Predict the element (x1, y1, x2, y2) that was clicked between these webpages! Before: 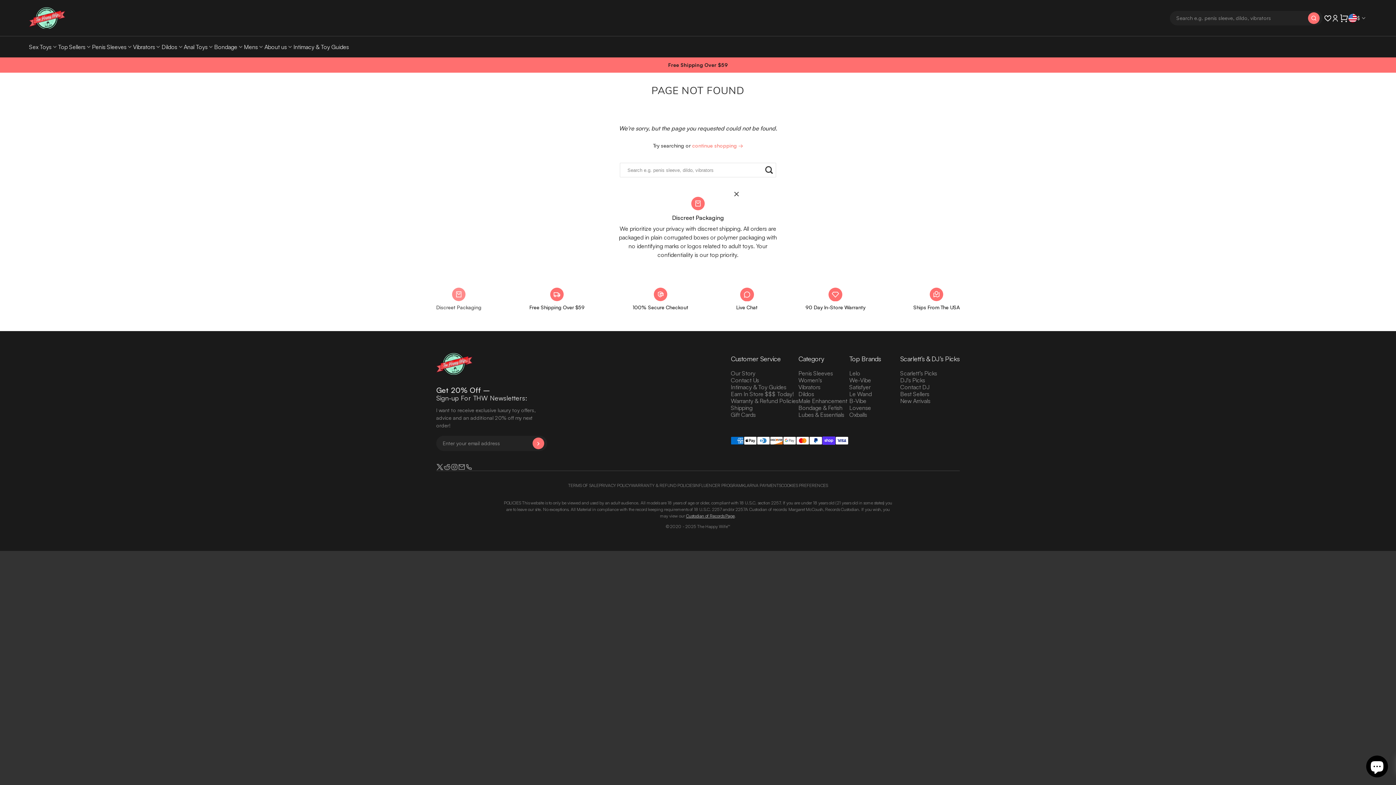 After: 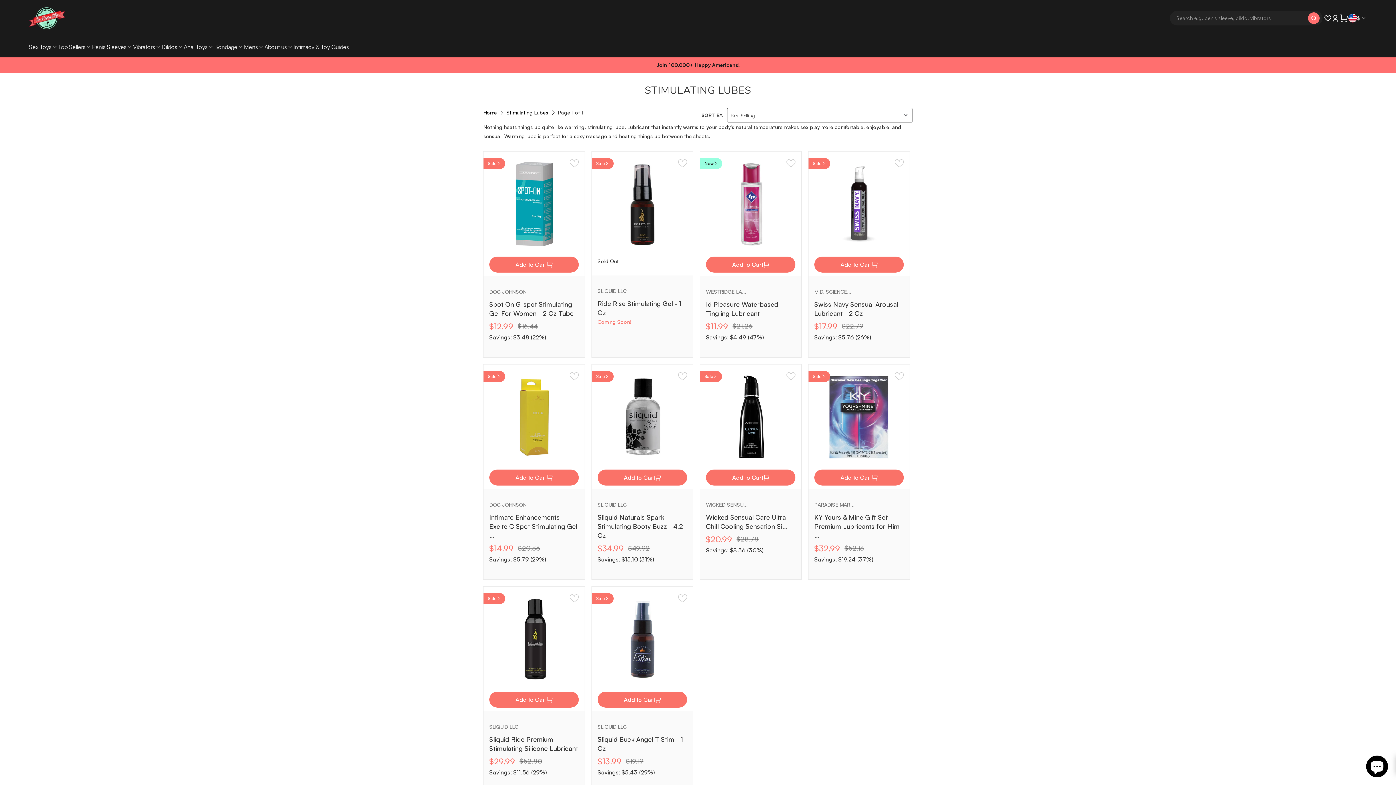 Action: bbox: (798, 411, 844, 418) label: Lubes & Essentials